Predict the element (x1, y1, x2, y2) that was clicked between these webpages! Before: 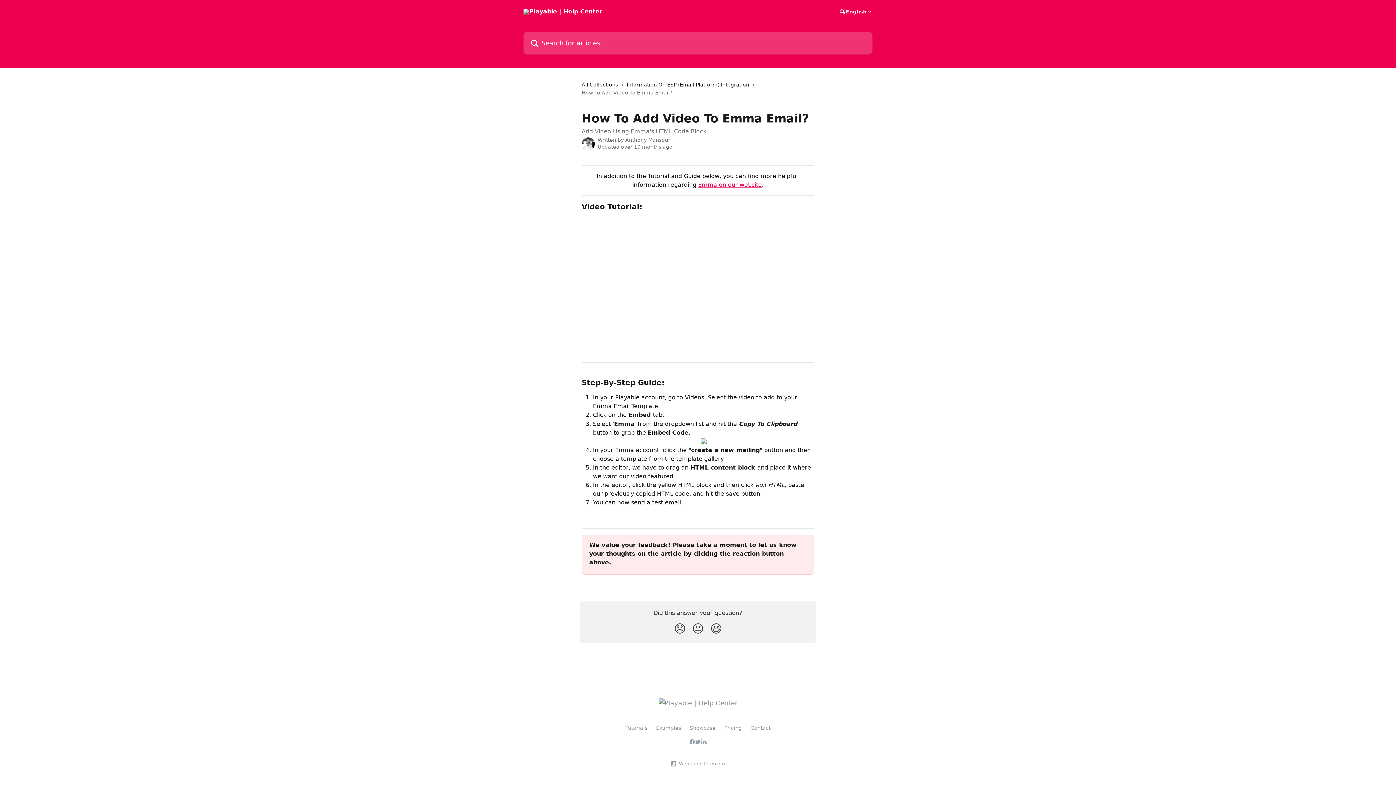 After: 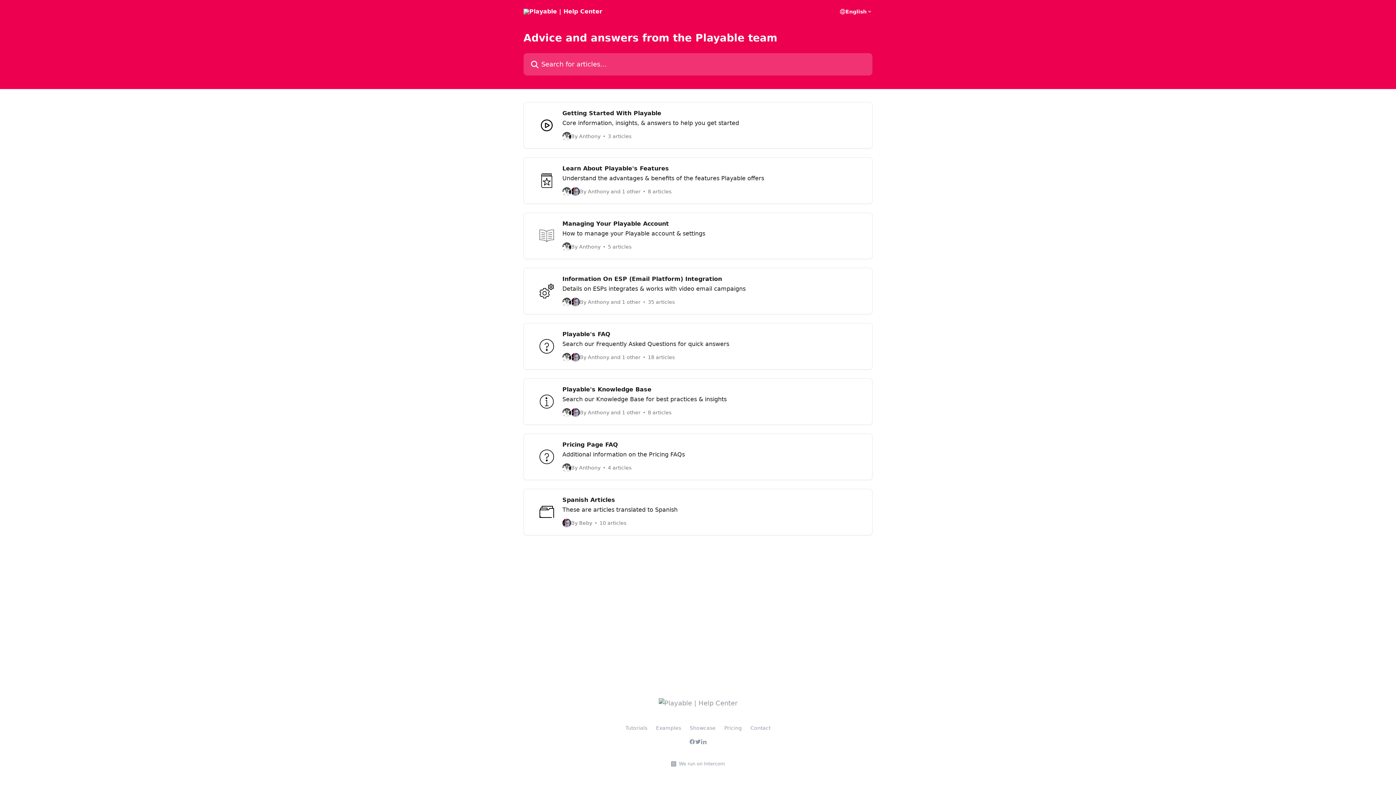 Action: bbox: (658, 699, 737, 707)